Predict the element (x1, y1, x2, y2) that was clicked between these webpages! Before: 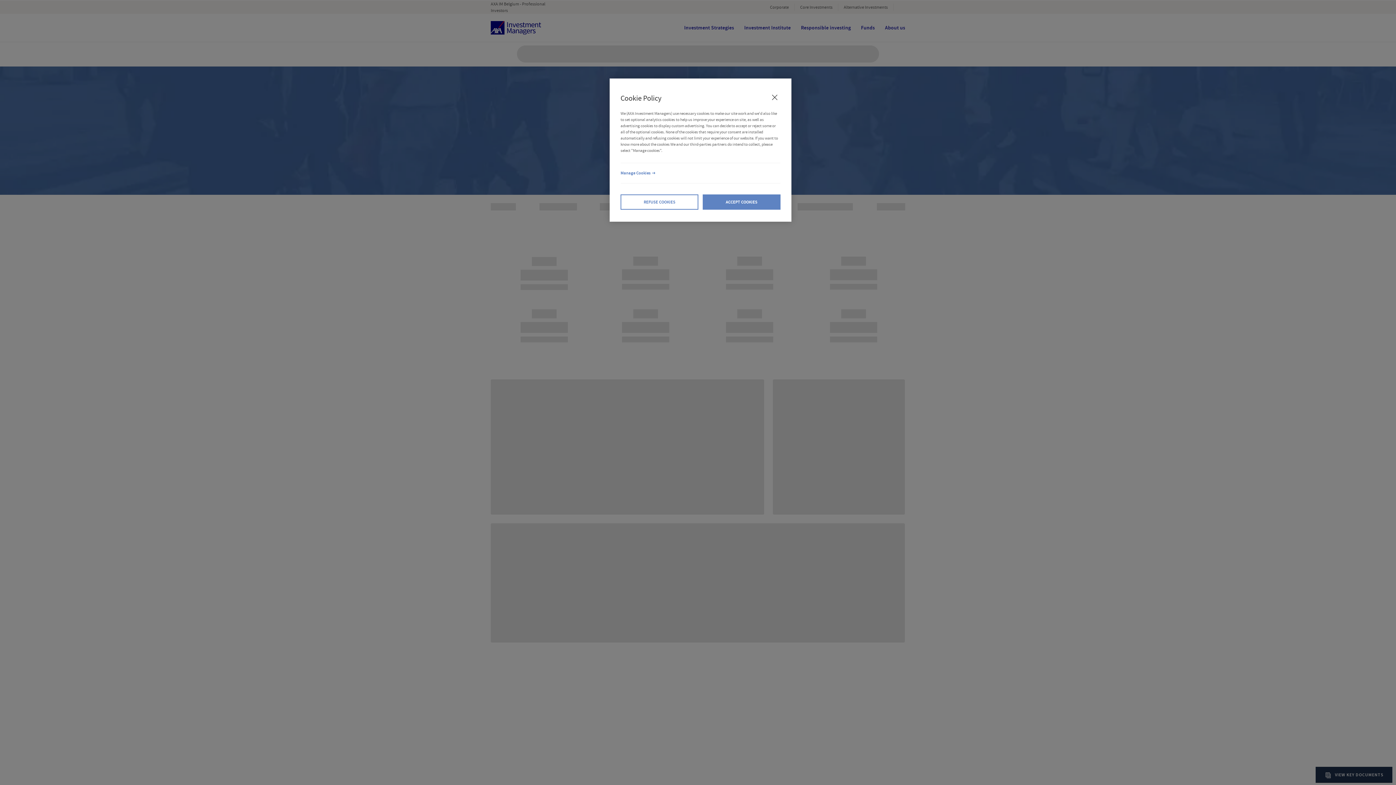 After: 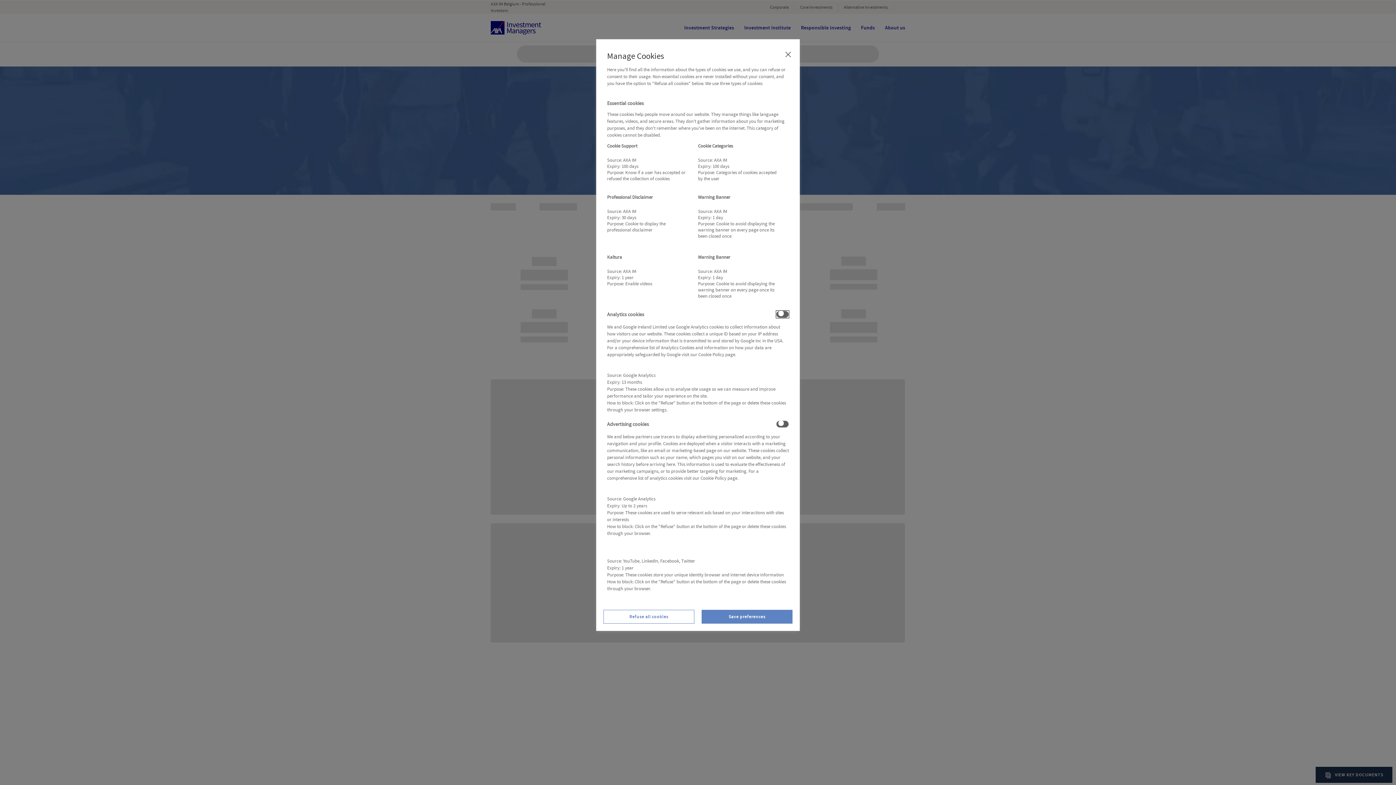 Action: label: Manage Cookies bbox: (620, 162, 780, 183)